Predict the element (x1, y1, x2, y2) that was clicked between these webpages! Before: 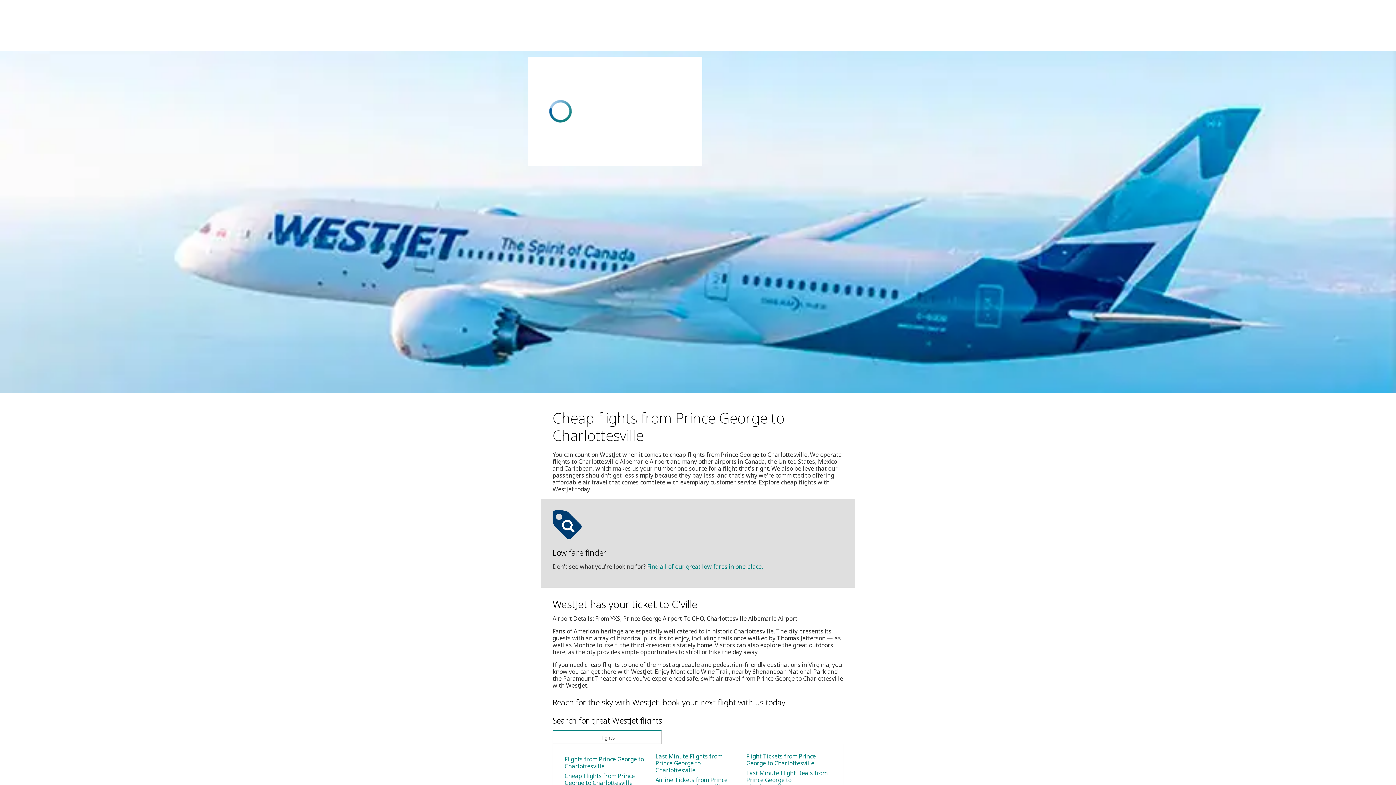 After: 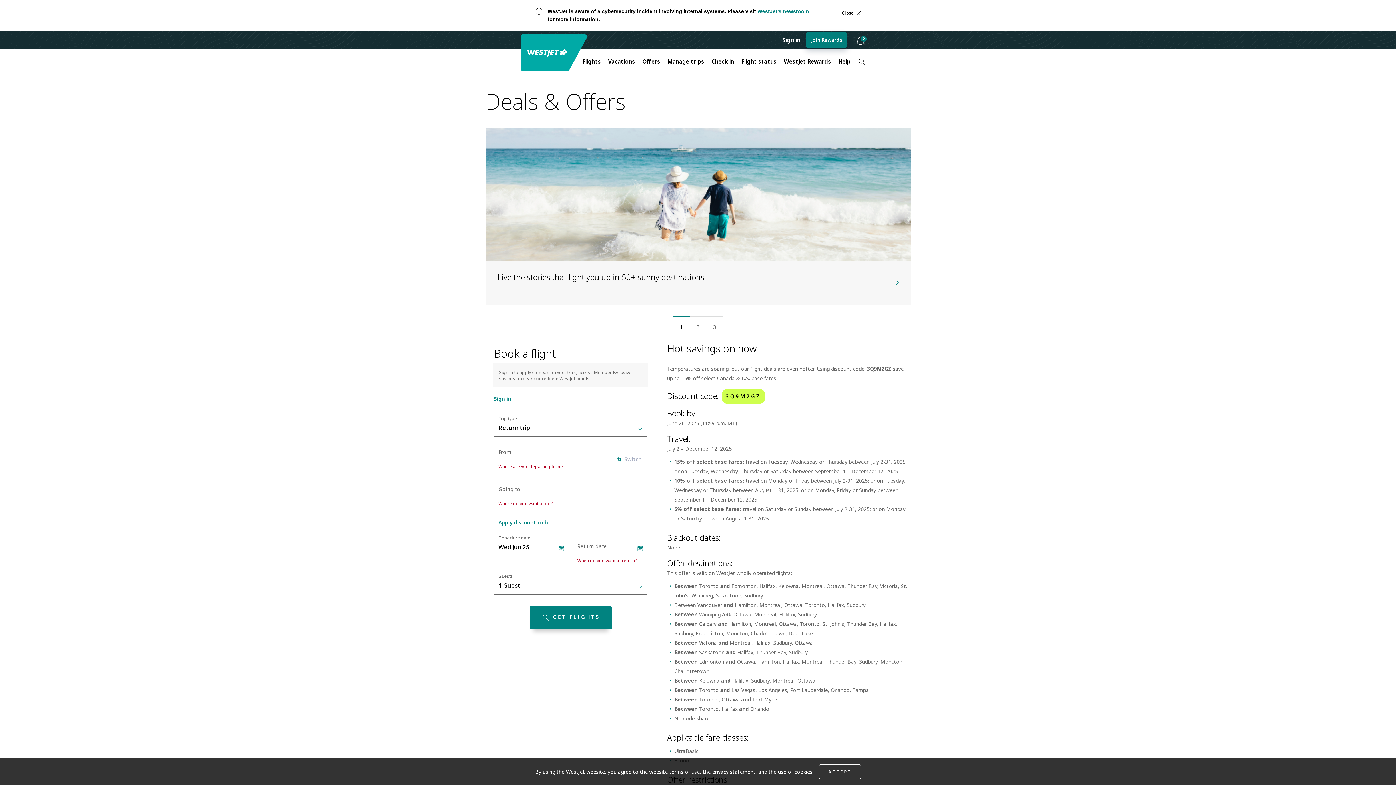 Action: bbox: (746, 769, 827, 791) label: Last Minute Flight Deals from Prince George to Charlottesville